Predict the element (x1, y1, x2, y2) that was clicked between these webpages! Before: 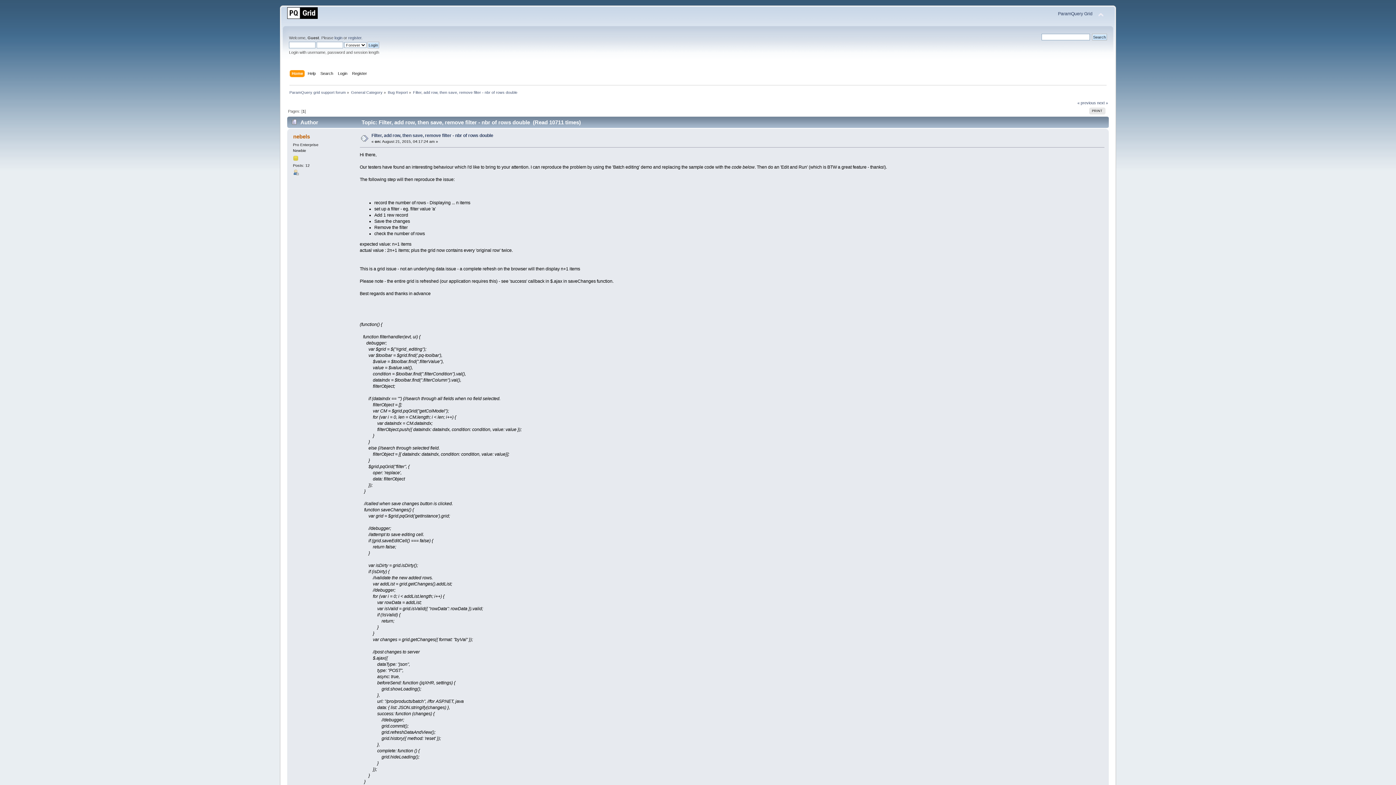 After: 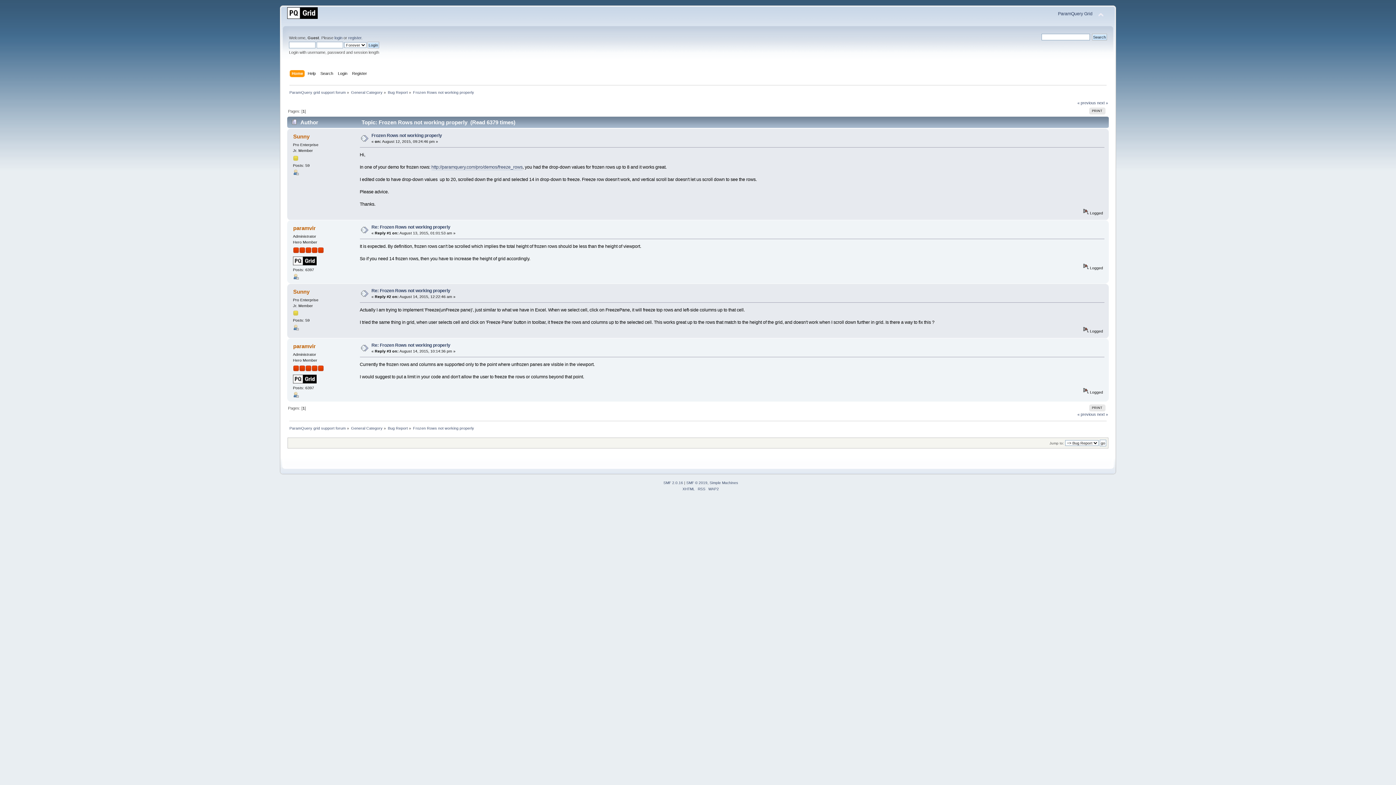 Action: bbox: (1097, 100, 1108, 105) label: next »